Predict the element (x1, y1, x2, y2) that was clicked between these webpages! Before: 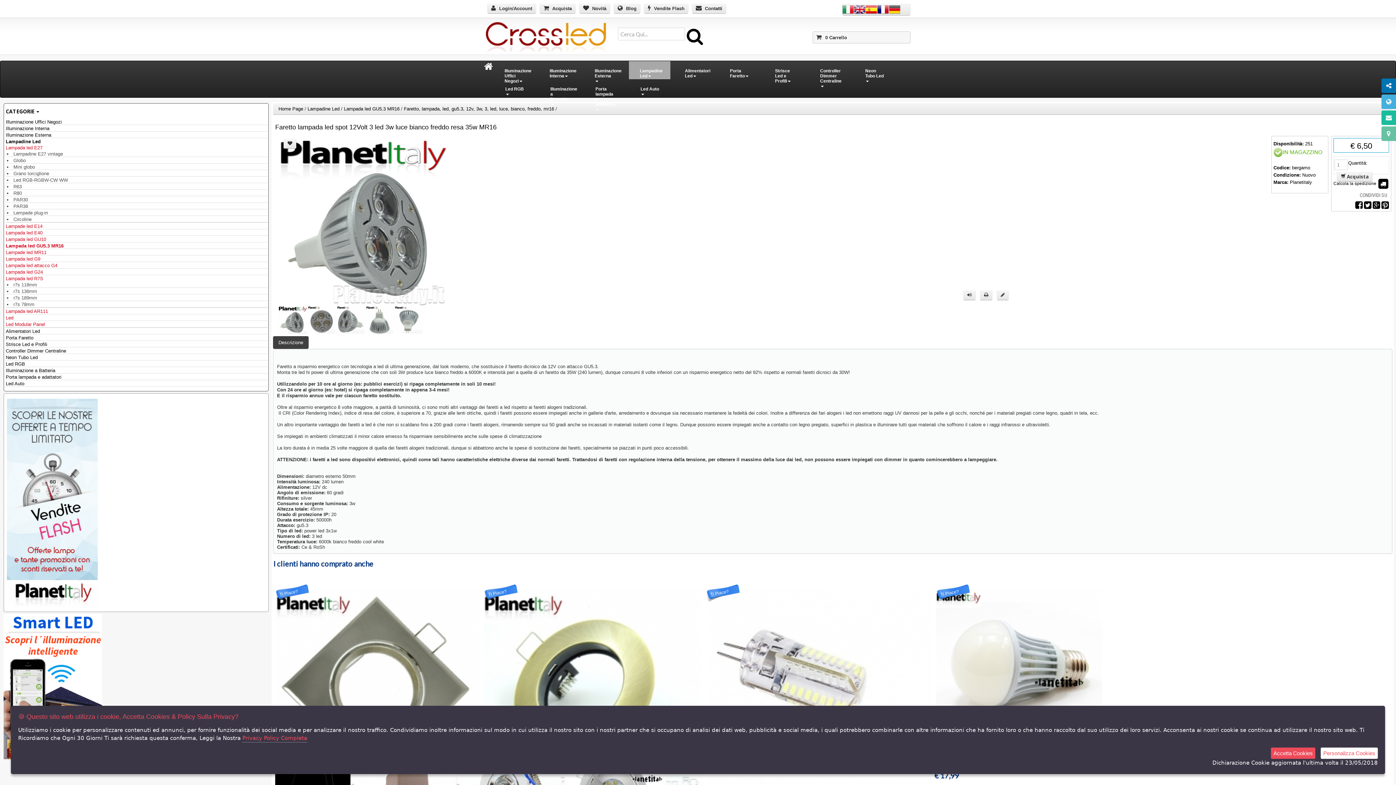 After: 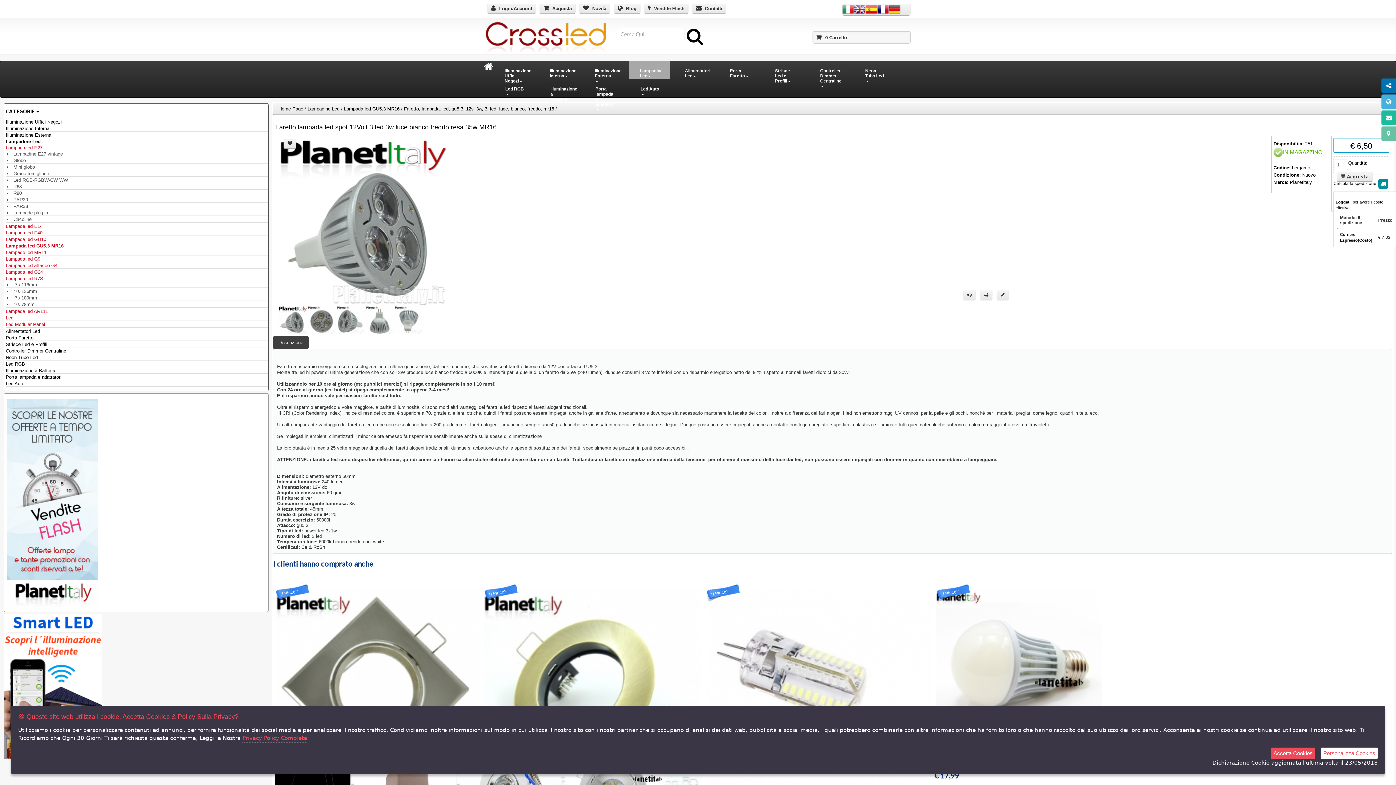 Action: bbox: (1377, 181, 1389, 186)